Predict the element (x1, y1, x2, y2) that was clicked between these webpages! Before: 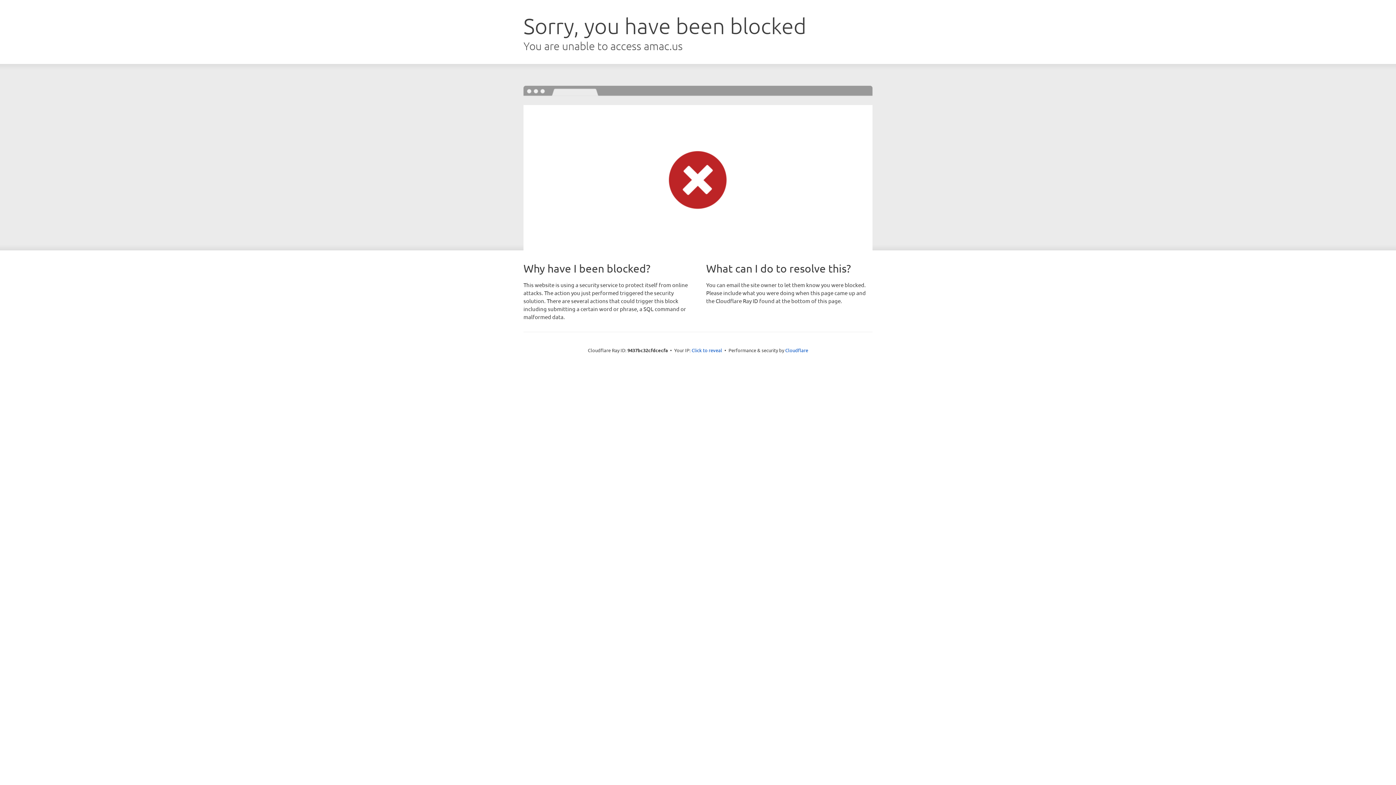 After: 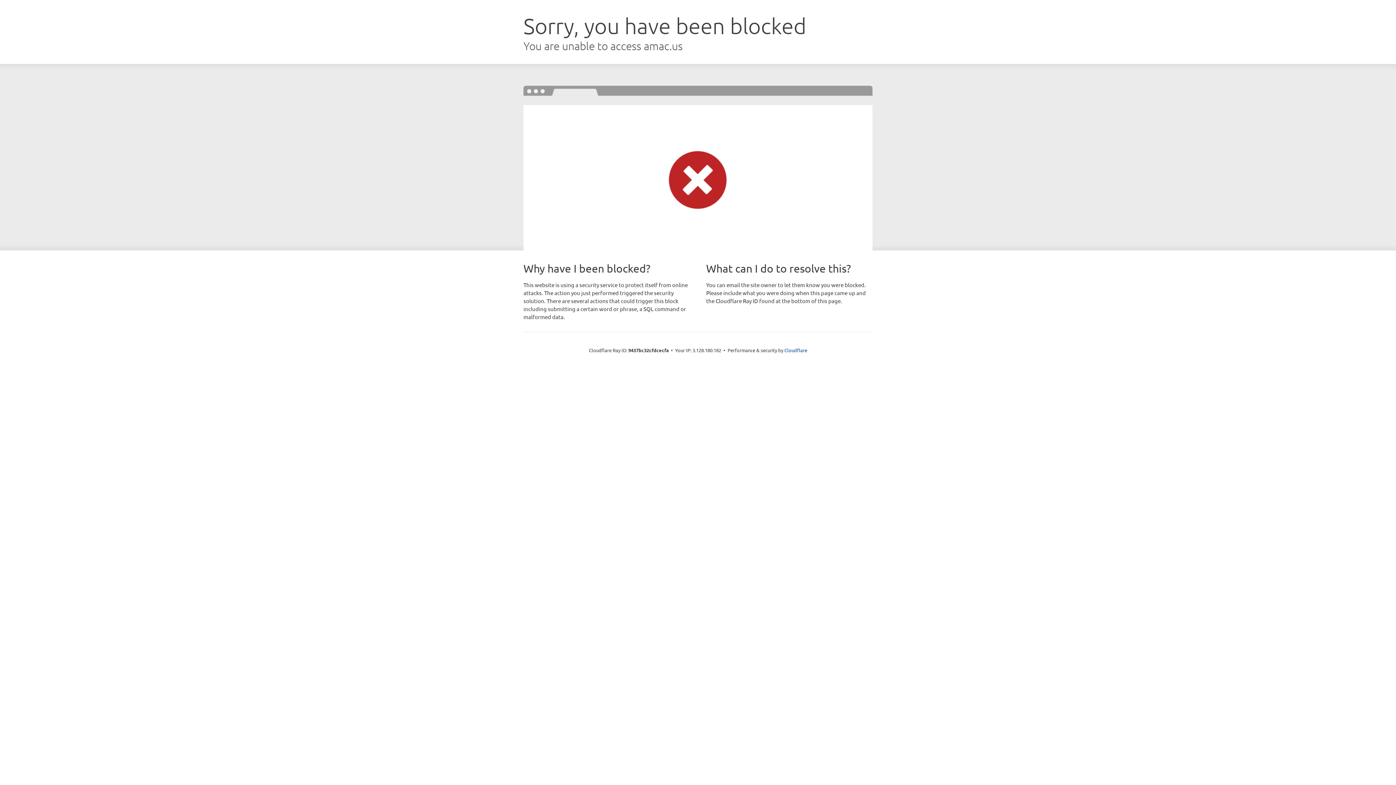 Action: label: Click to reveal bbox: (691, 346, 722, 353)